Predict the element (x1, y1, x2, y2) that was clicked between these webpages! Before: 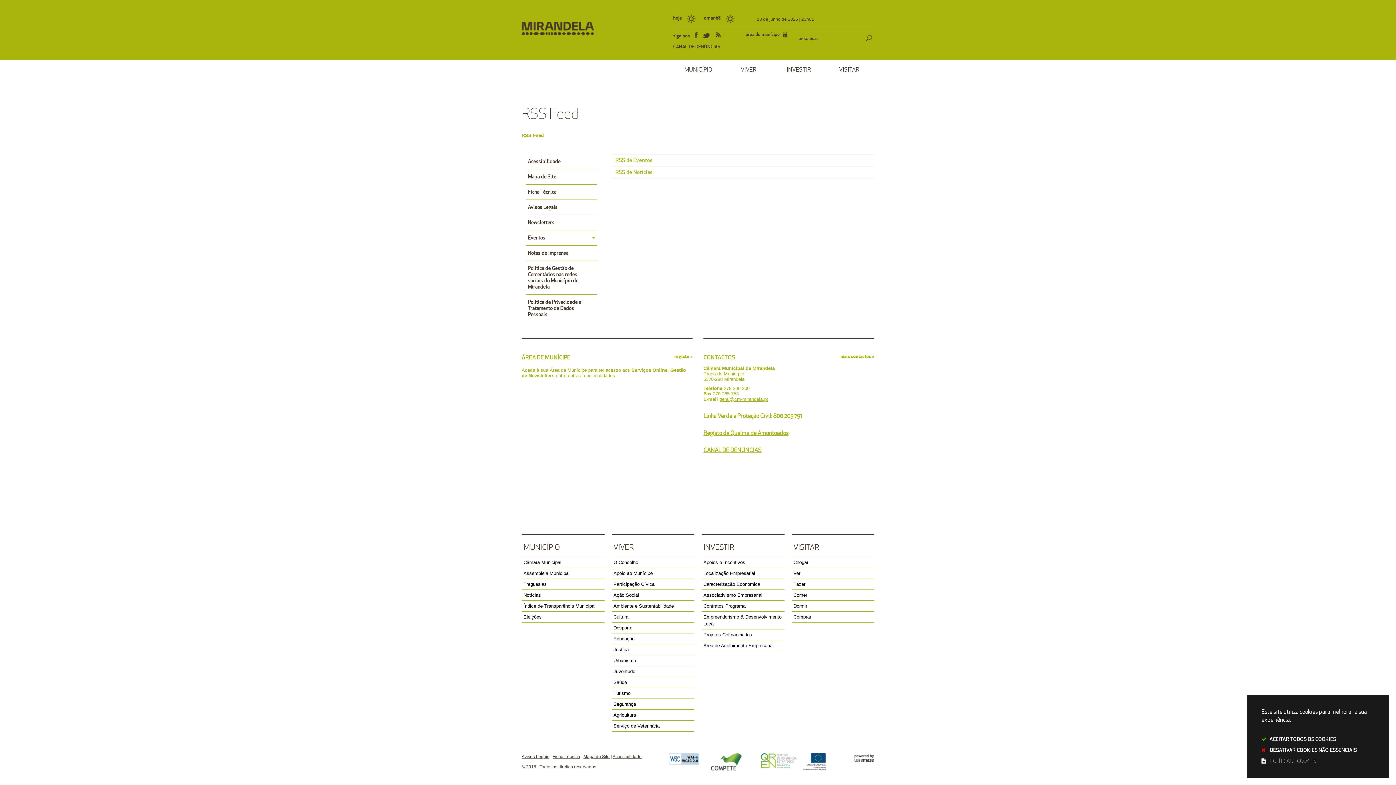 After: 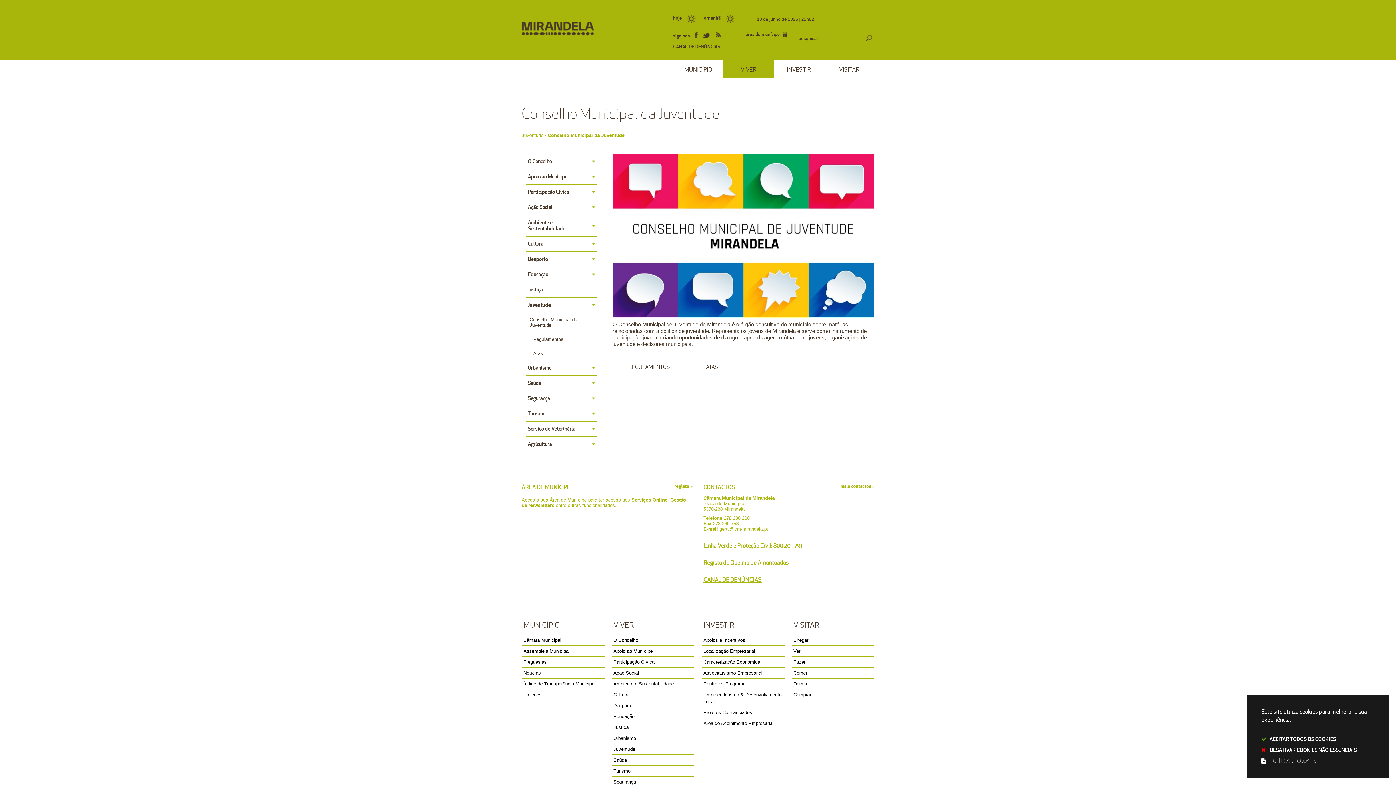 Action: bbox: (611, 666, 694, 677) label: Juventude